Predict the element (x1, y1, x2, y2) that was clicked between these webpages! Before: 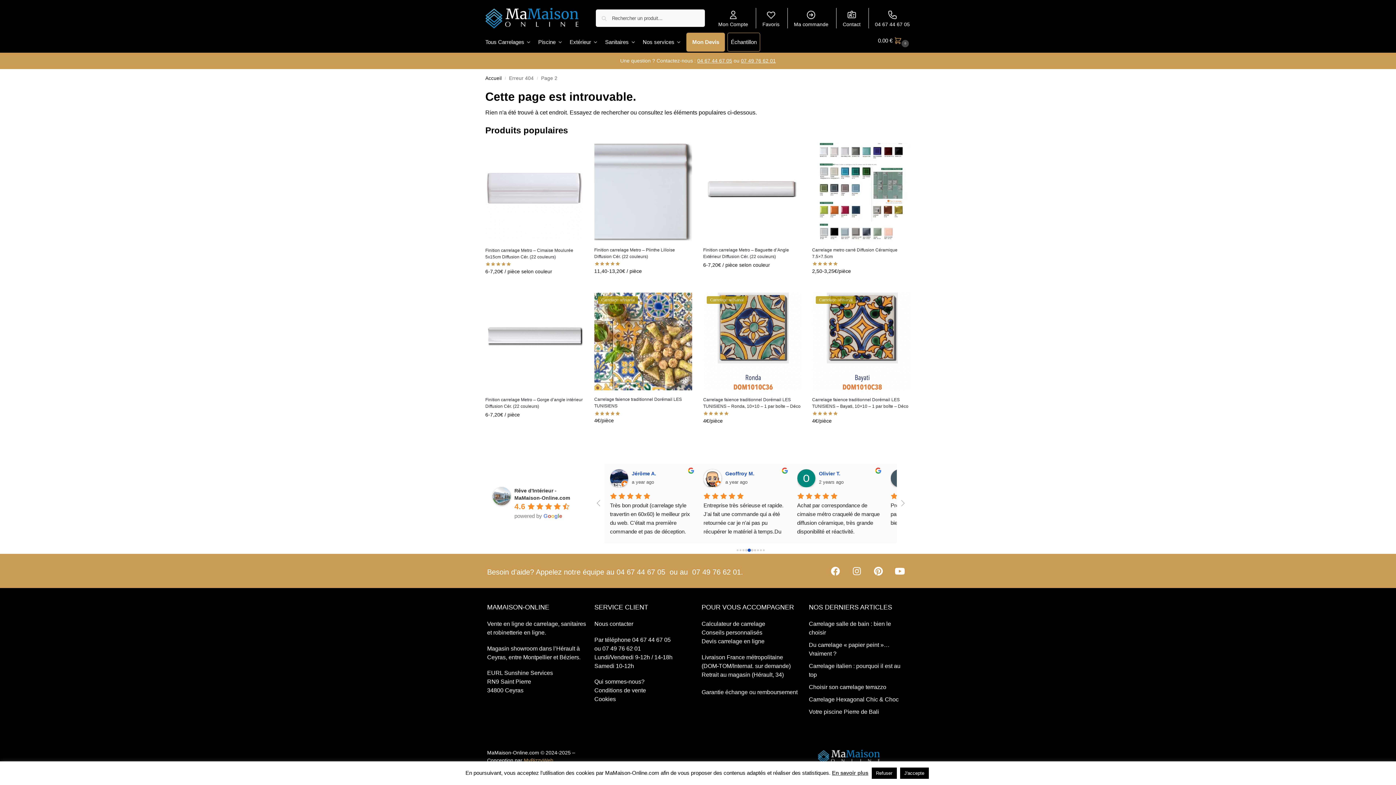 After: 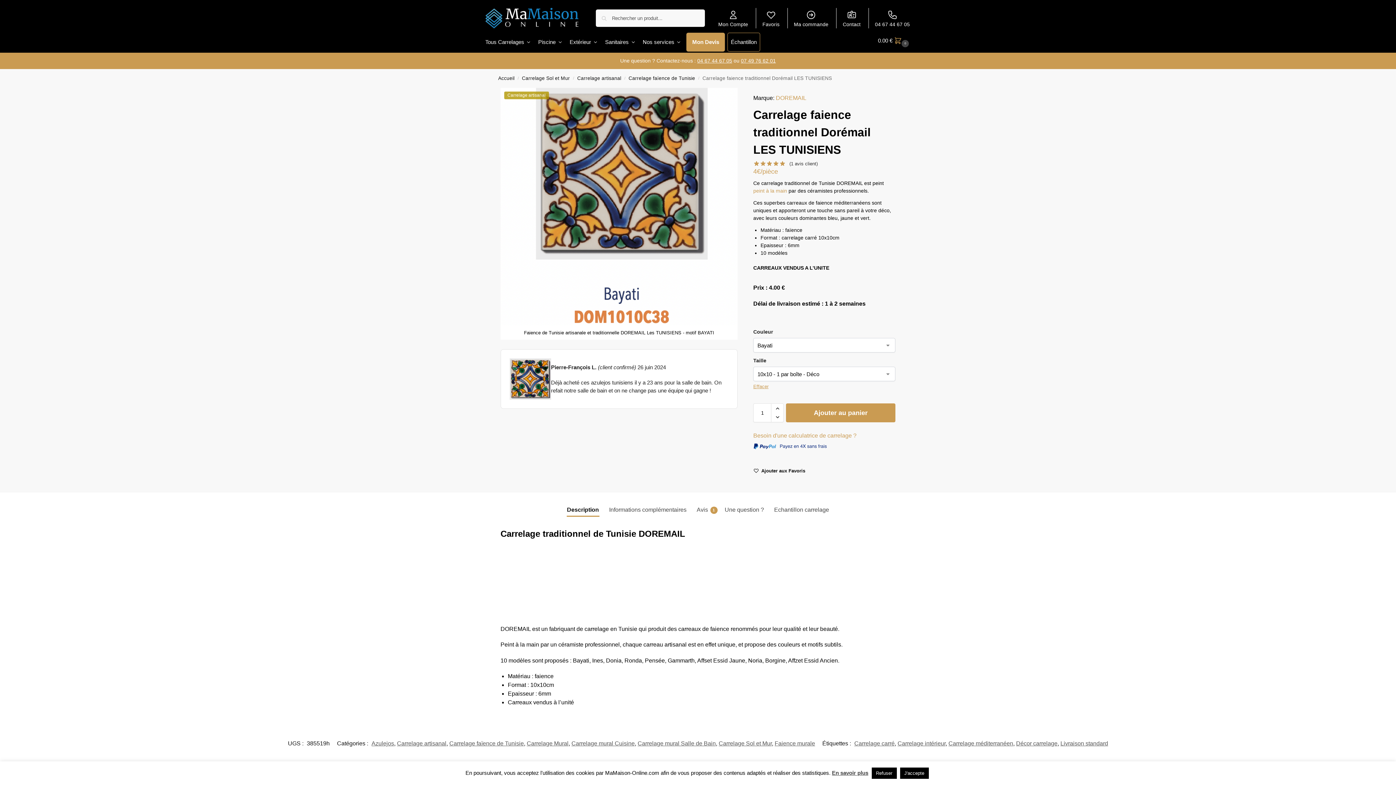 Action: label: Carrelage faience traditionnel Dorémail LES TUNISIENS – Bayati, 10×10 – 1 par boîte – Déco bbox: (812, 396, 910, 409)